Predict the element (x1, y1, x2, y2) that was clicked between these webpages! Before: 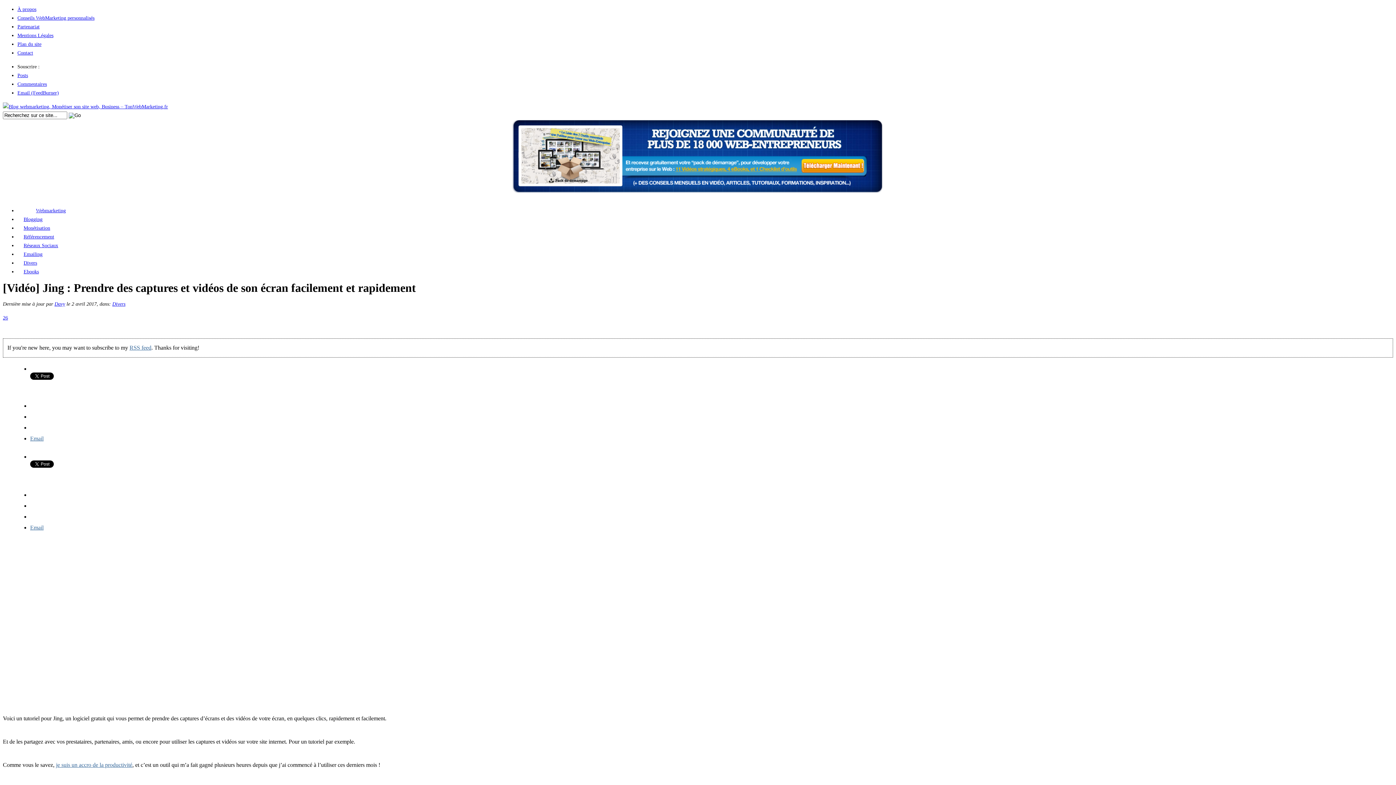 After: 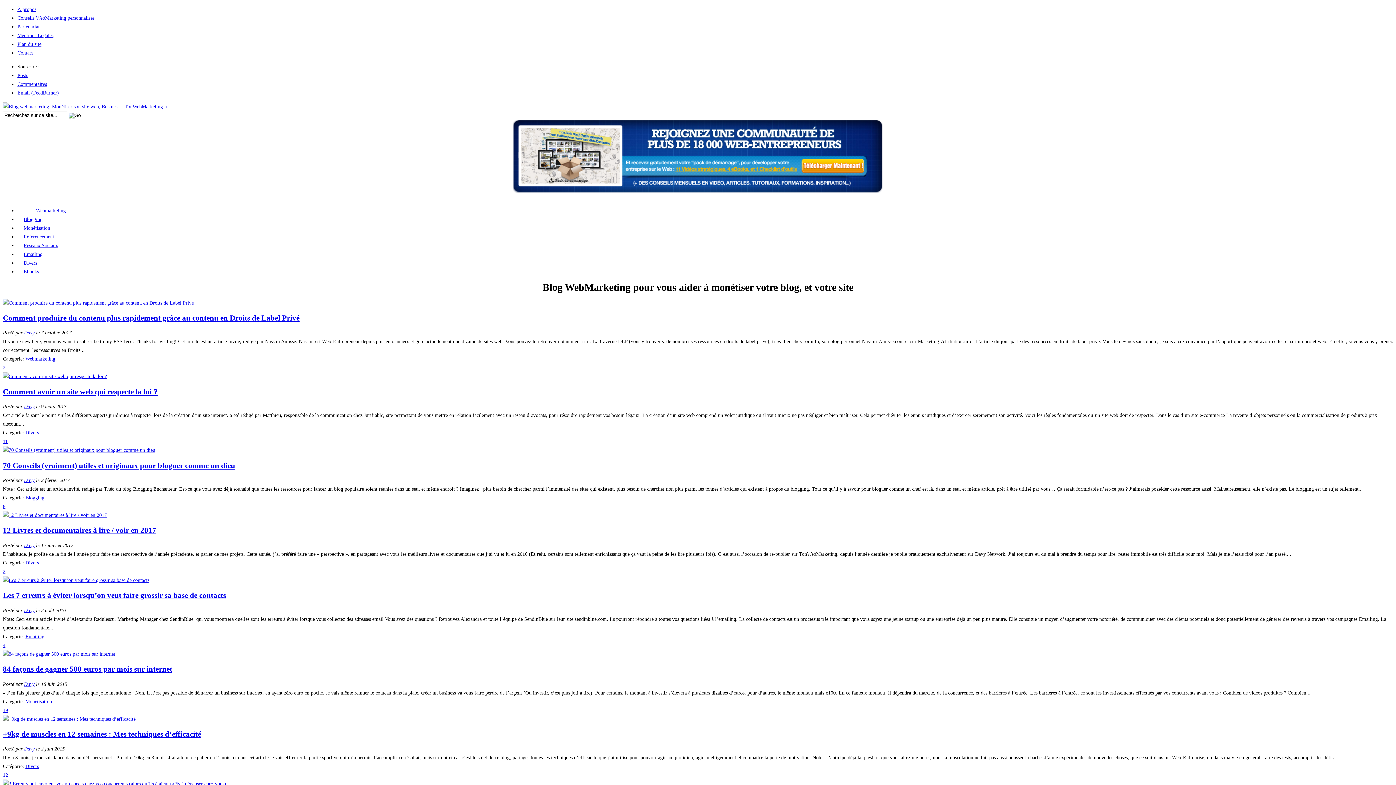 Action: bbox: (2, 104, 168, 109)